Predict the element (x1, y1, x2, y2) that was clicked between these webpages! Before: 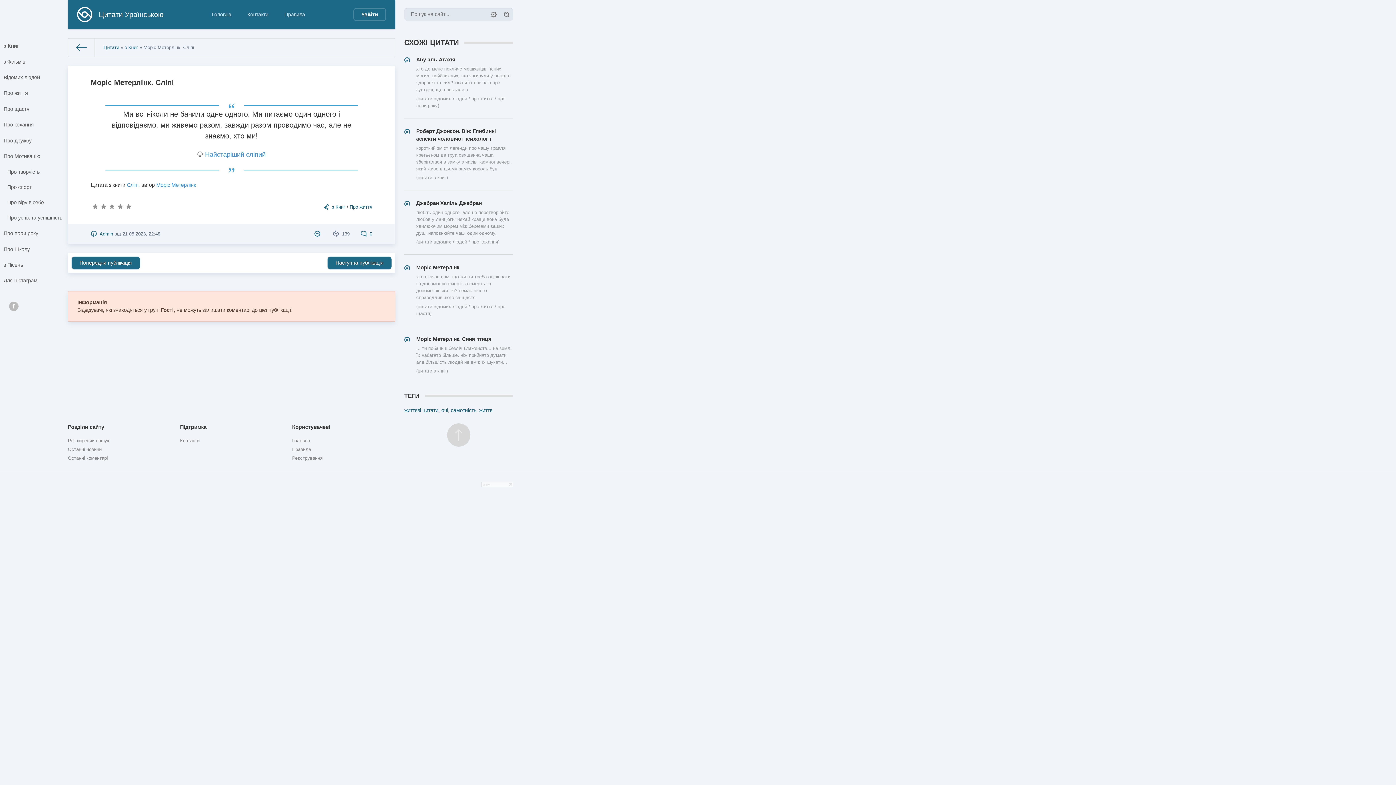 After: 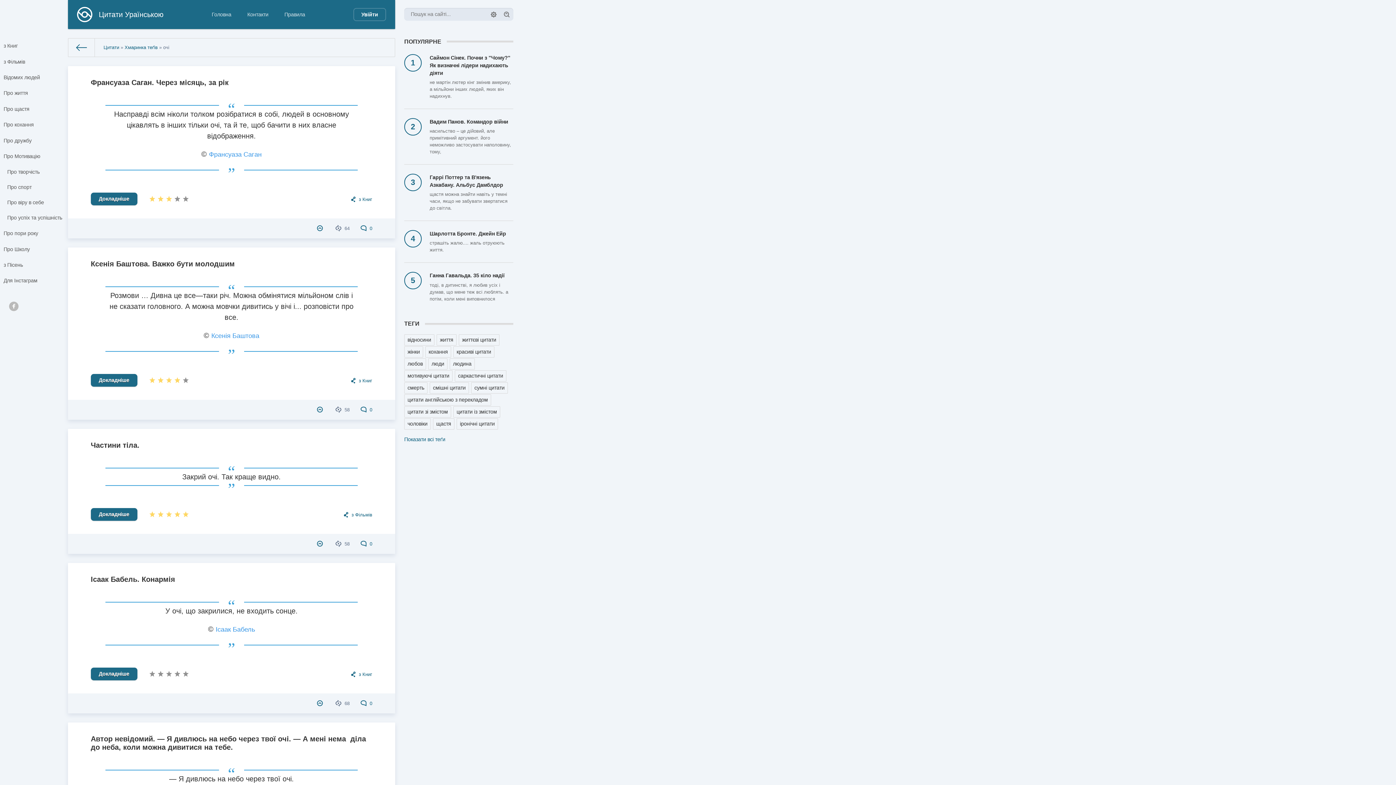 Action: bbox: (441, 407, 448, 413) label: очі